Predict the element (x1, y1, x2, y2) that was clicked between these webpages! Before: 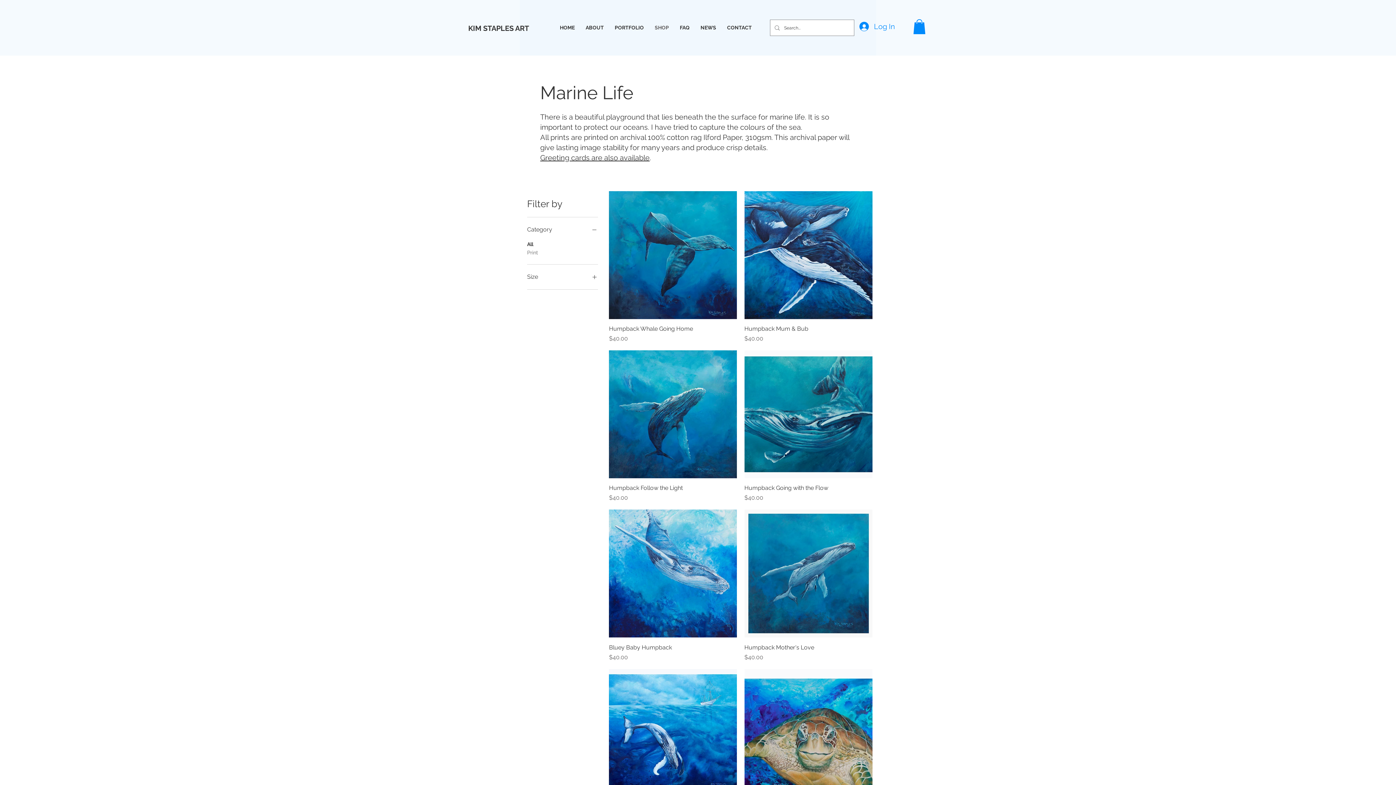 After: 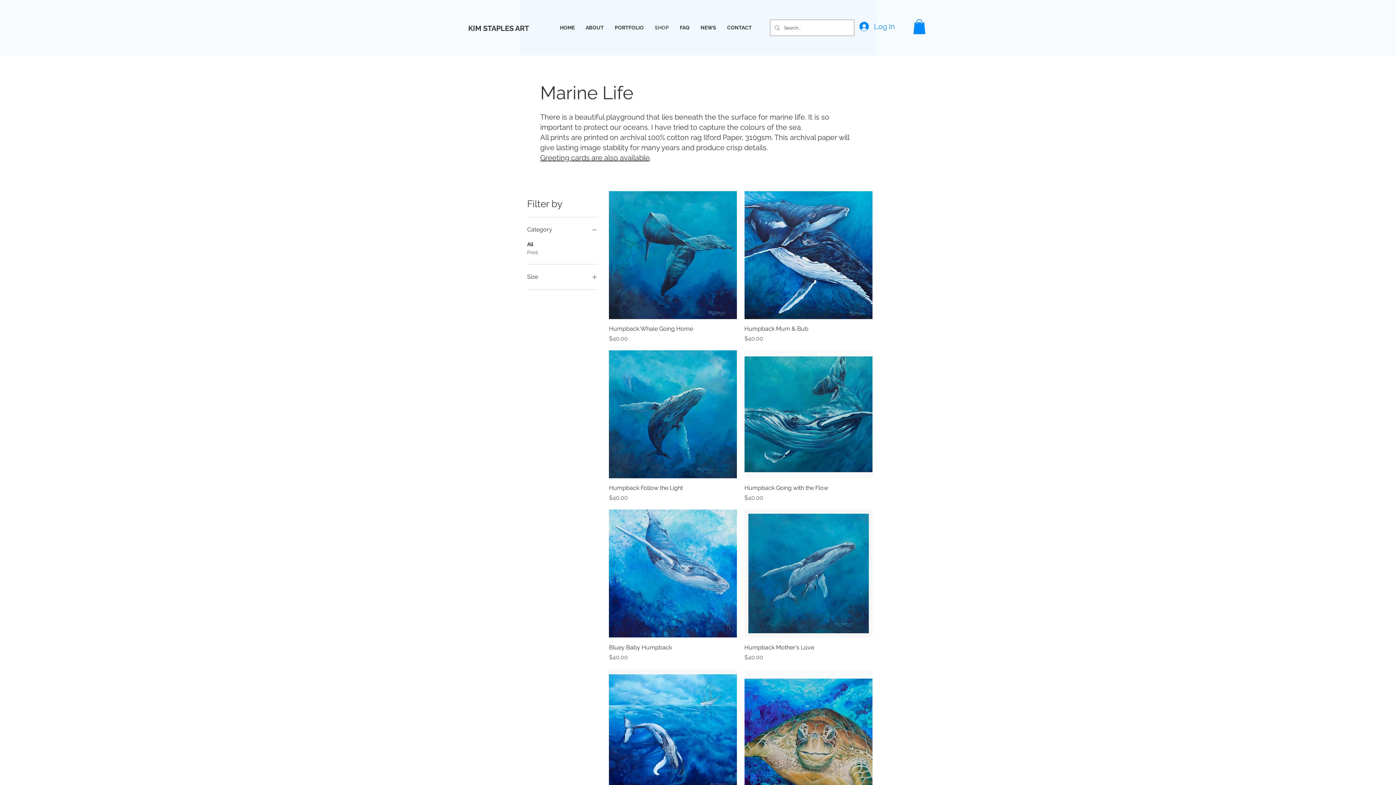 Action: bbox: (913, 19, 925, 34)